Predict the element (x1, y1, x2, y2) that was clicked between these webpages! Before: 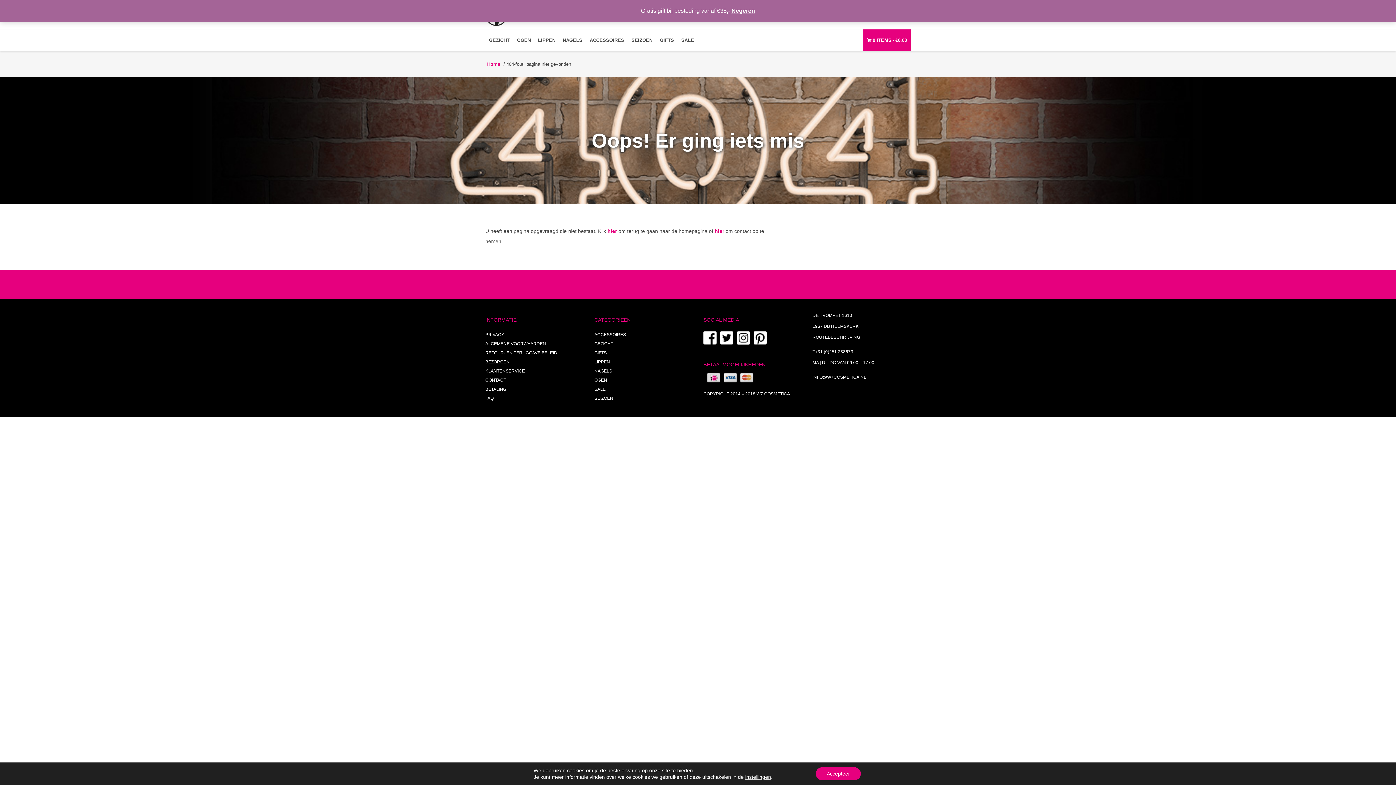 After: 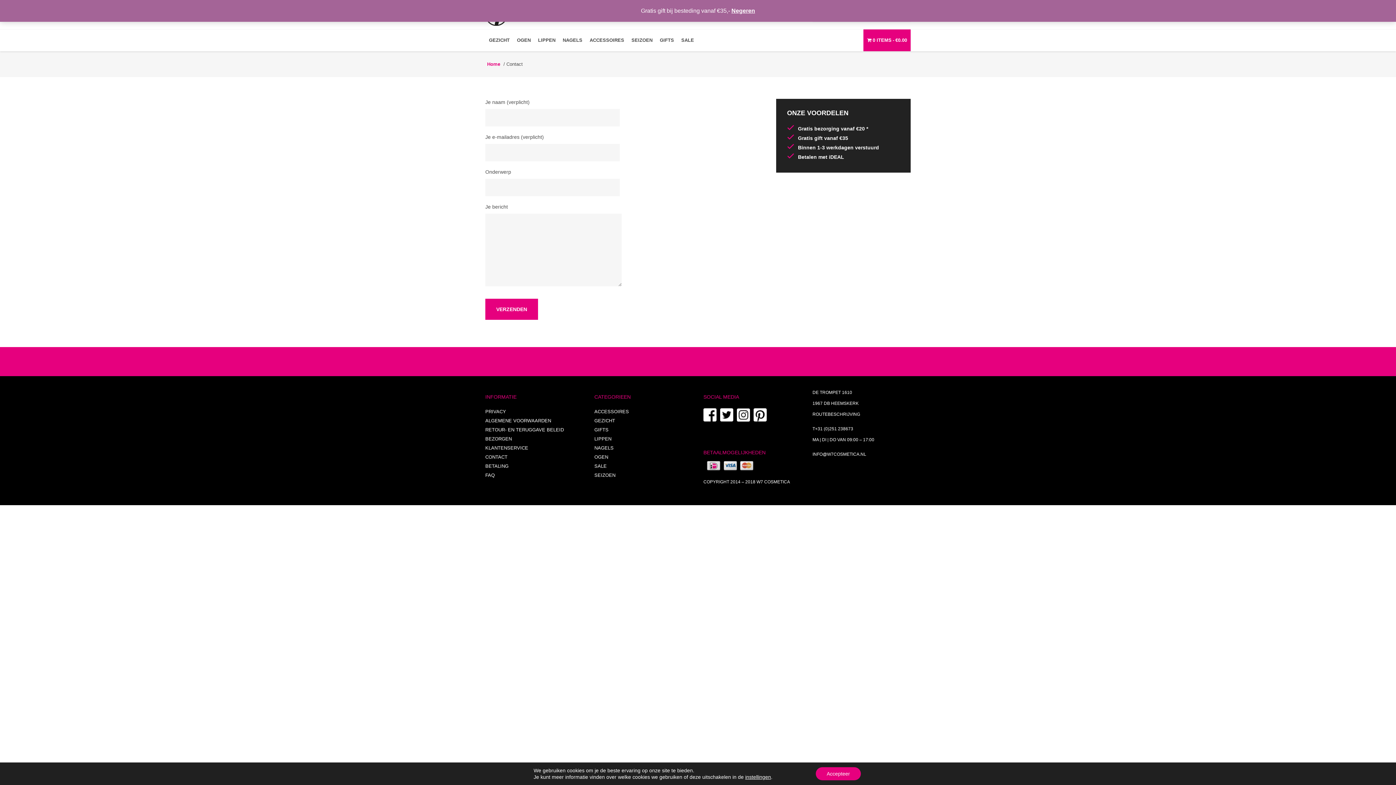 Action: label: hier bbox: (714, 228, 724, 234)